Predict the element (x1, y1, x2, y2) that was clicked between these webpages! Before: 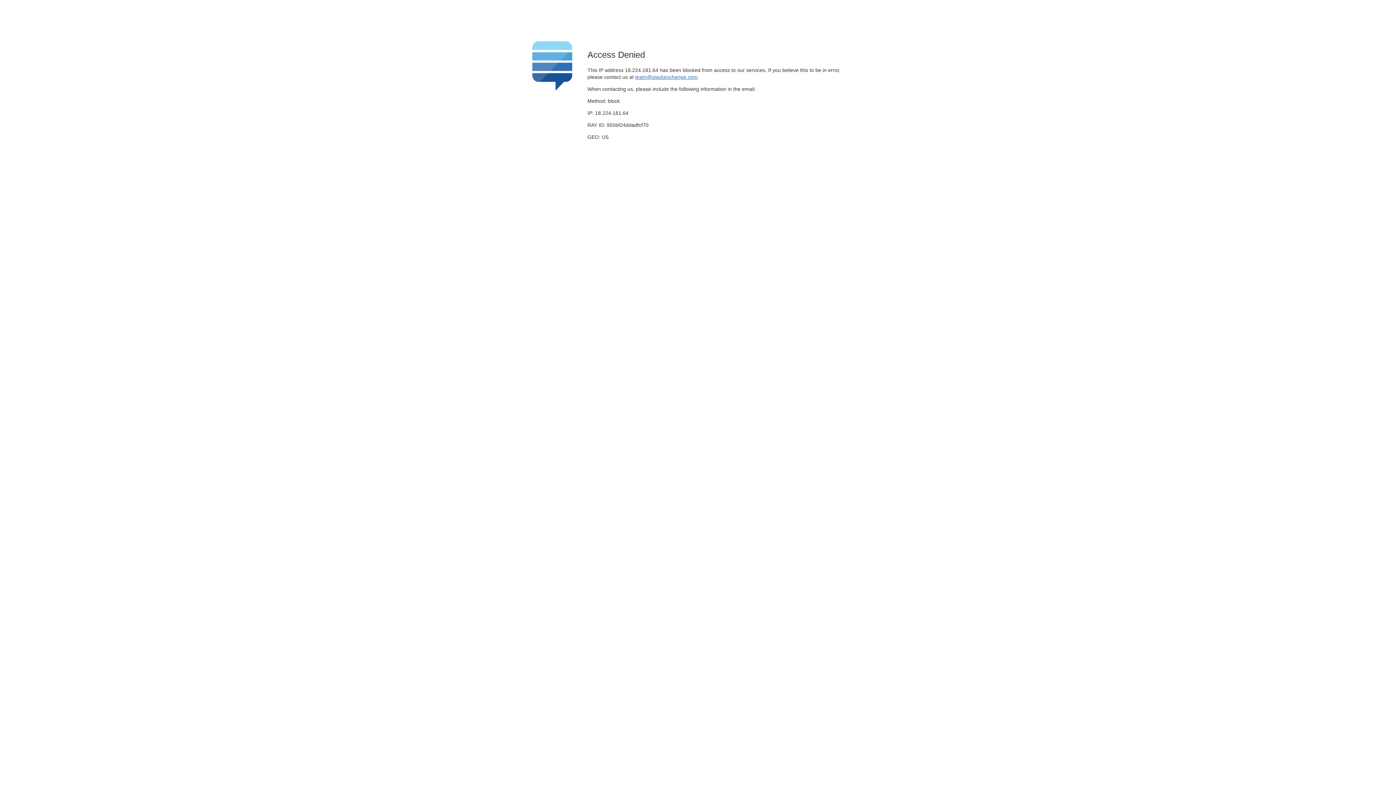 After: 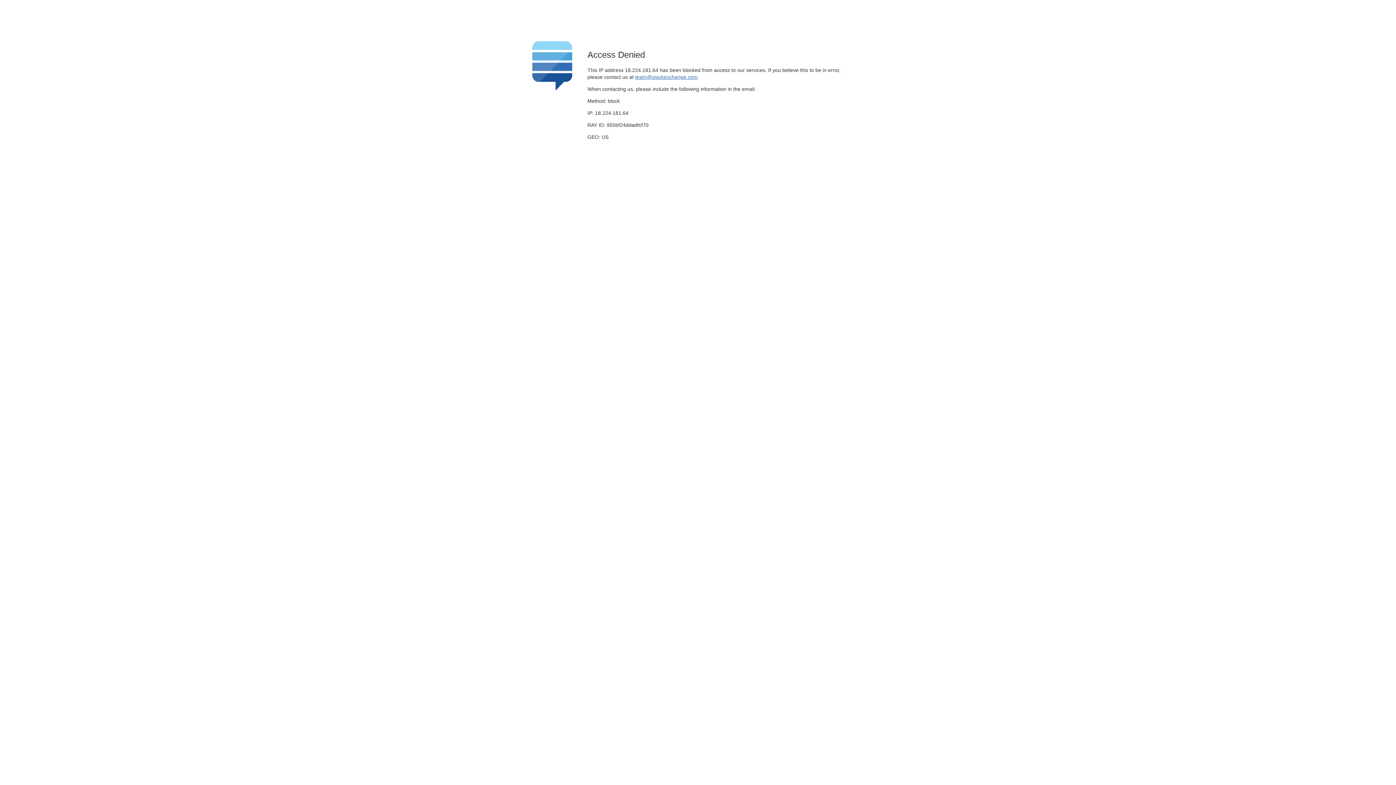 Action: label: team@stackexchange.com bbox: (635, 74, 697, 79)